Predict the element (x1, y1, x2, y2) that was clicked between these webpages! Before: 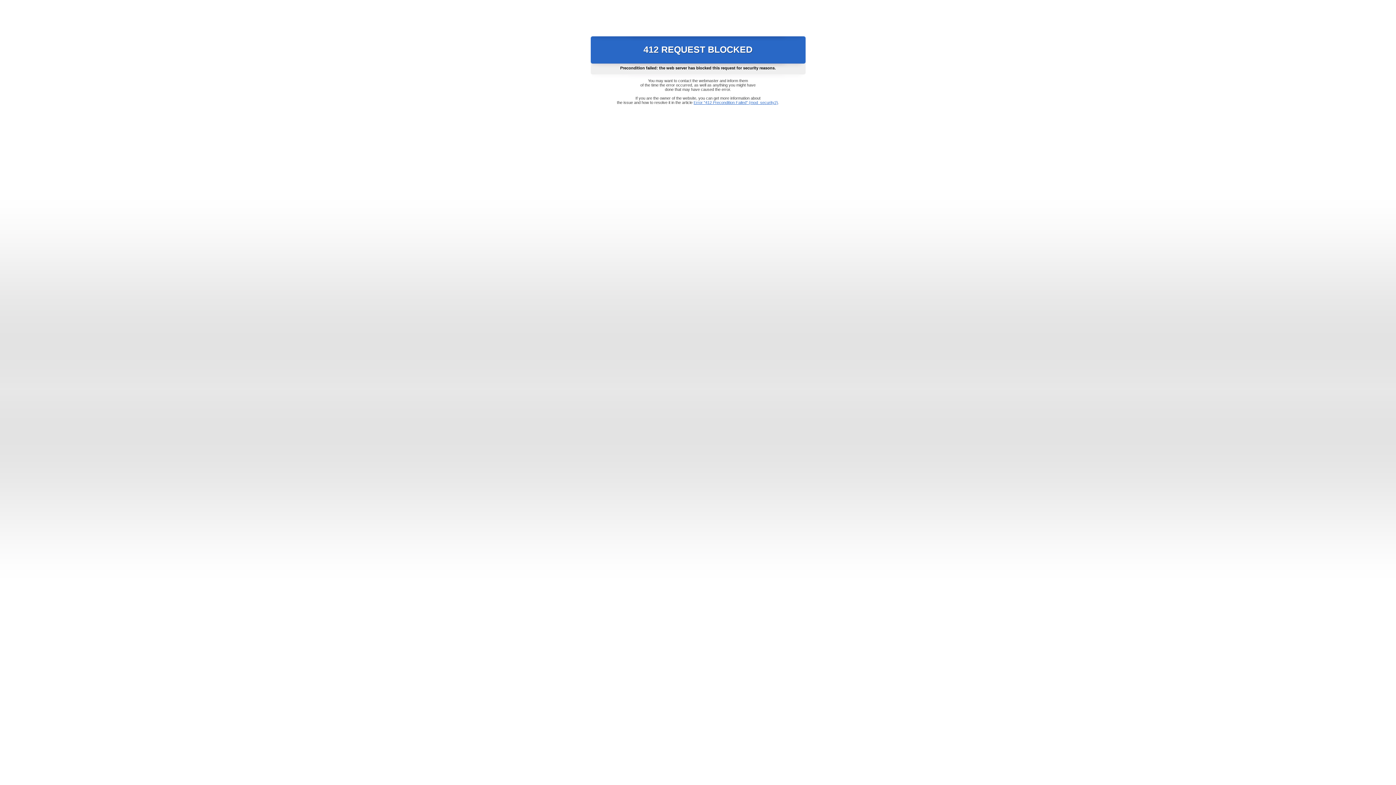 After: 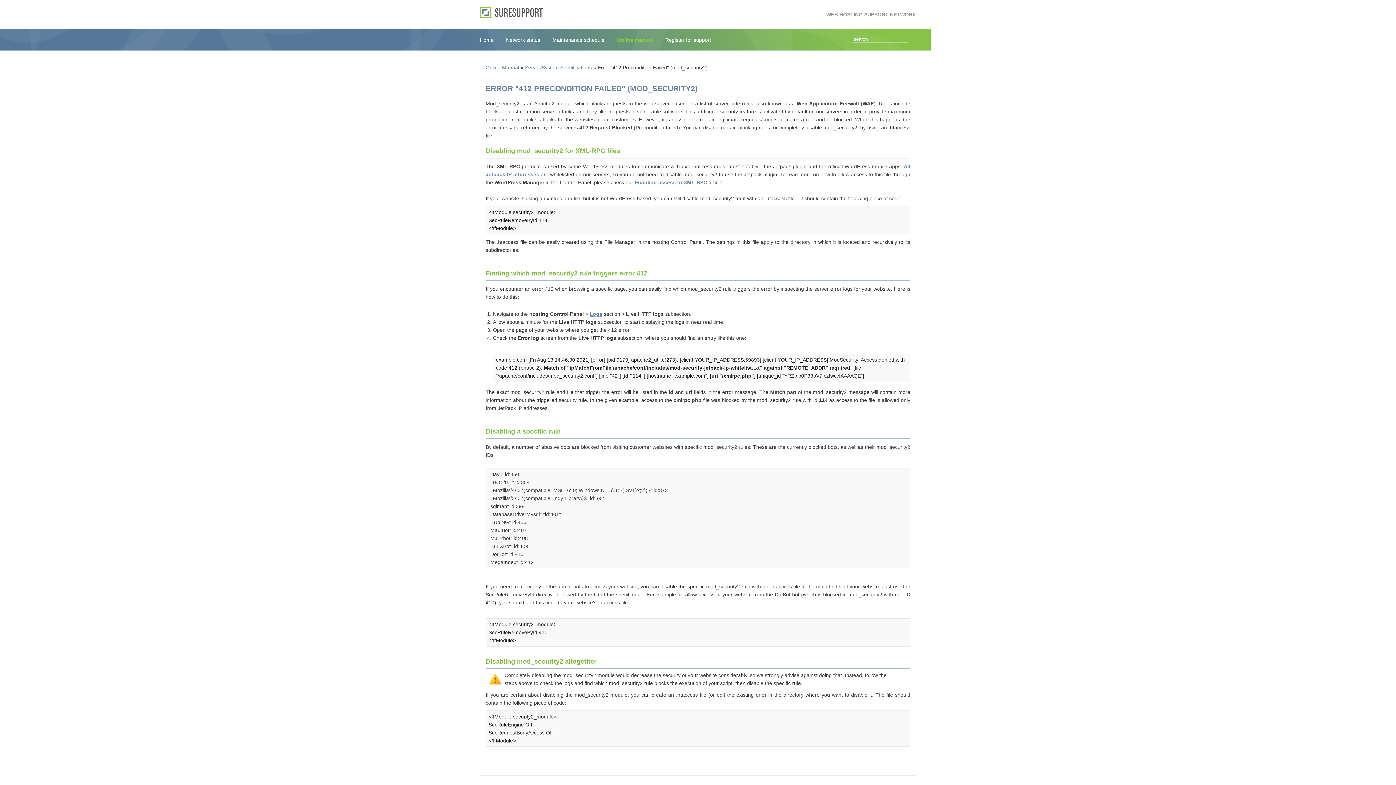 Action: bbox: (693, 100, 778, 104) label: Error "412 Precondition Failed" (mod_security2)